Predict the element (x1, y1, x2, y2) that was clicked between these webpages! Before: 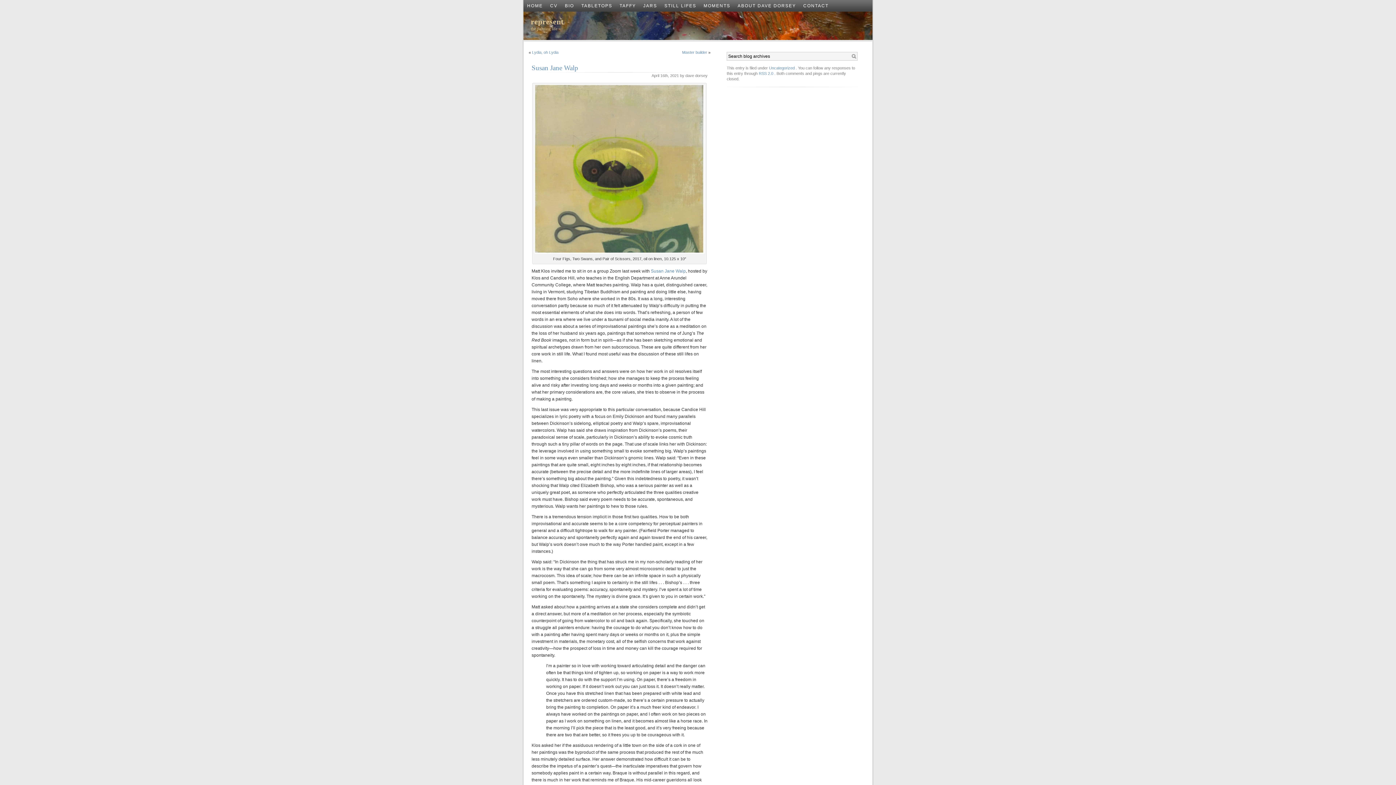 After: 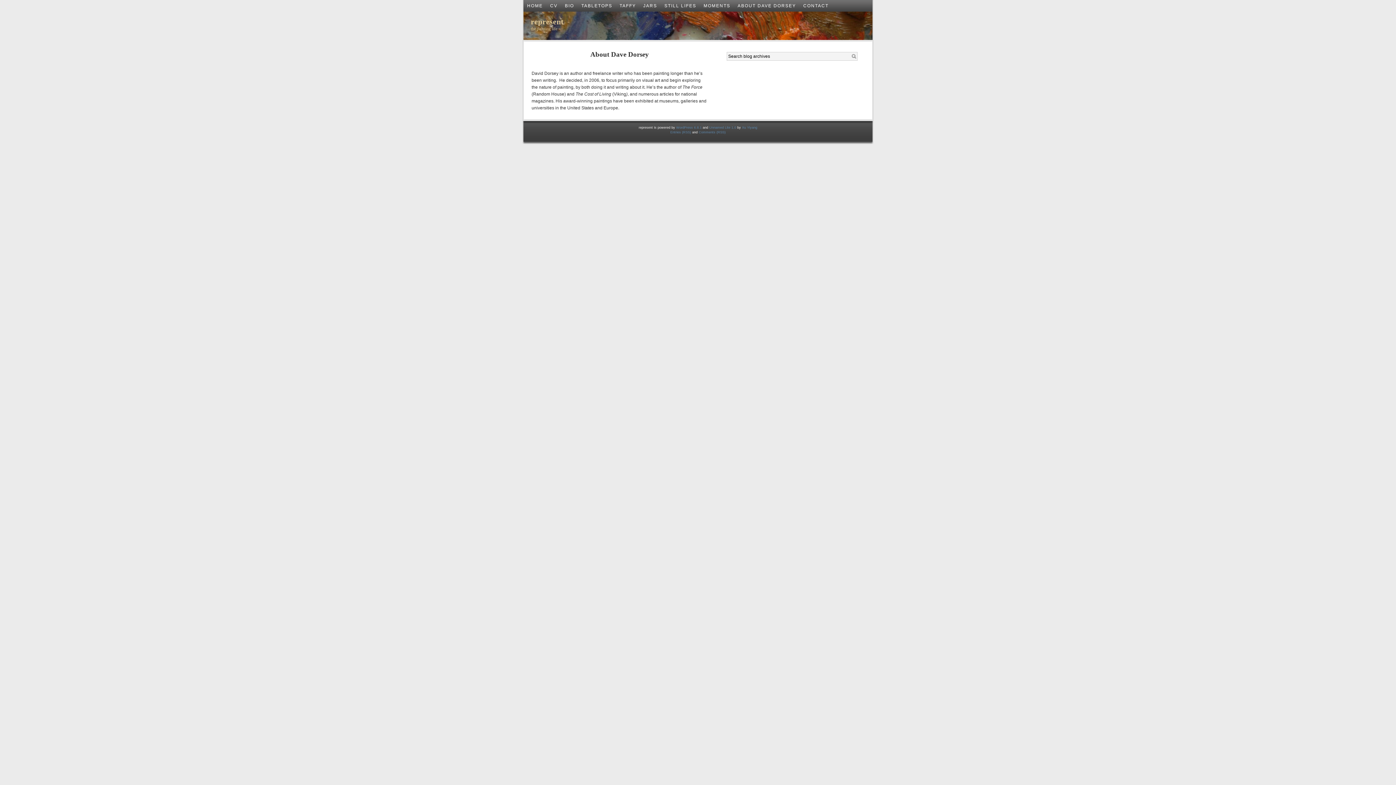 Action: bbox: (734, 0, 799, 11) label: ABOUT DAVE DORSEY